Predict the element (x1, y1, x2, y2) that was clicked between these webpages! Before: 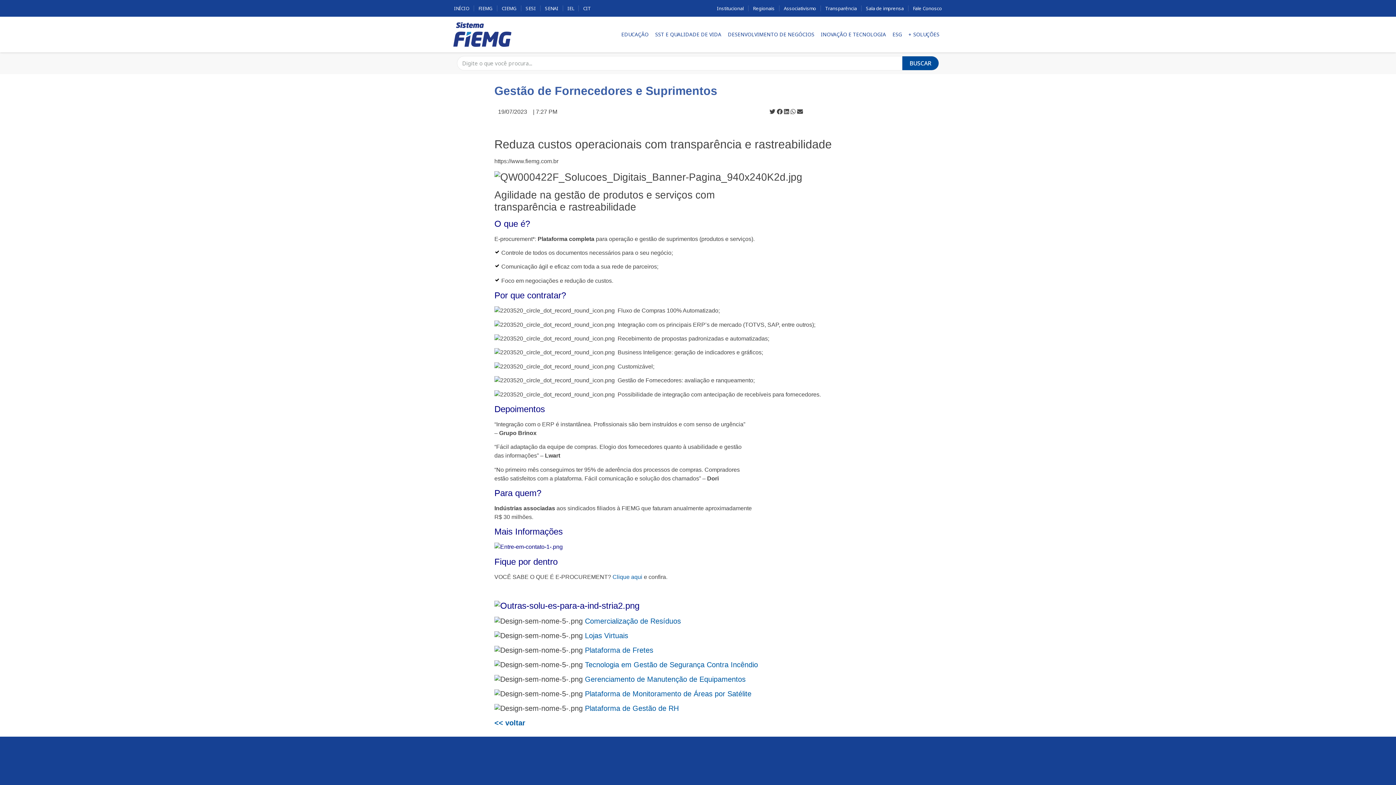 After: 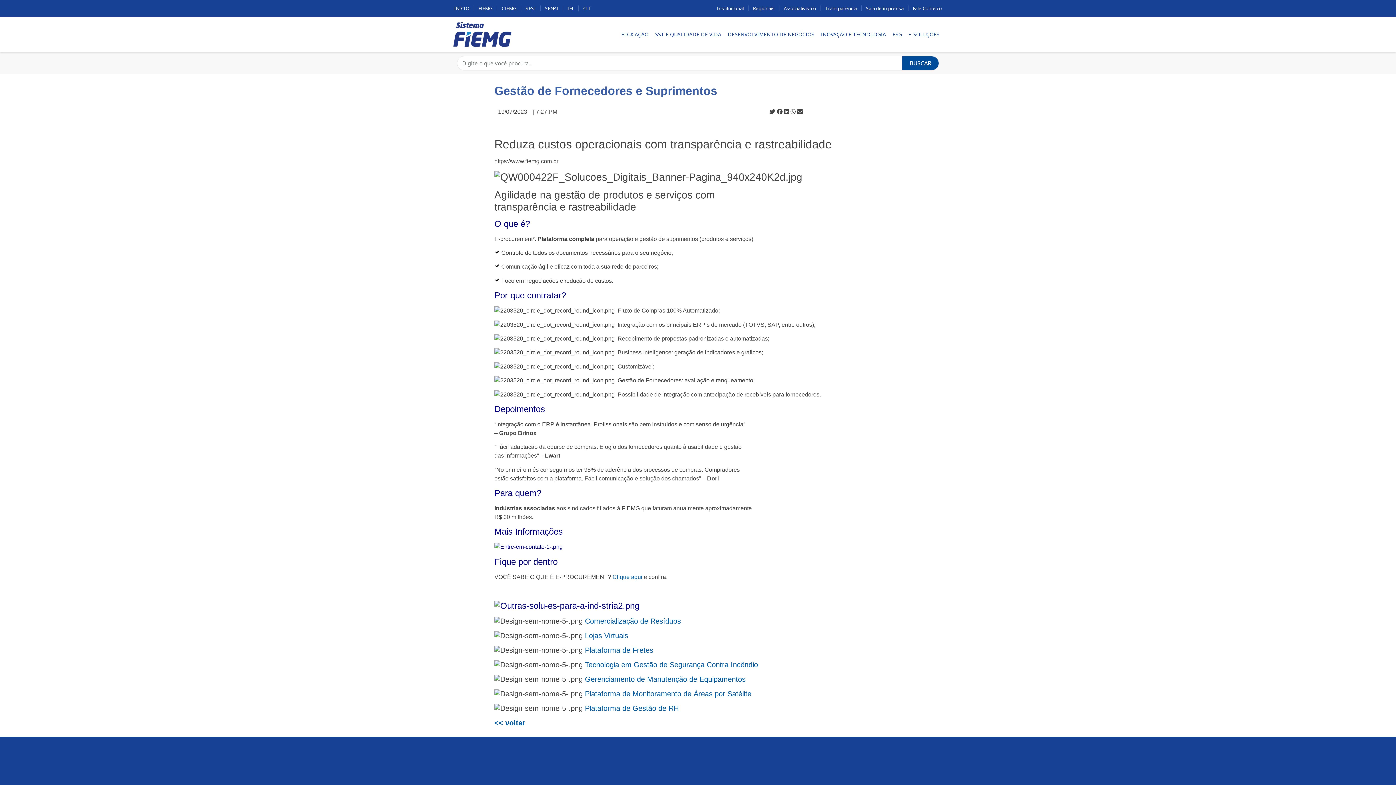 Action: bbox: (790, 107, 795, 116) label: Compartilhar no whatsapp